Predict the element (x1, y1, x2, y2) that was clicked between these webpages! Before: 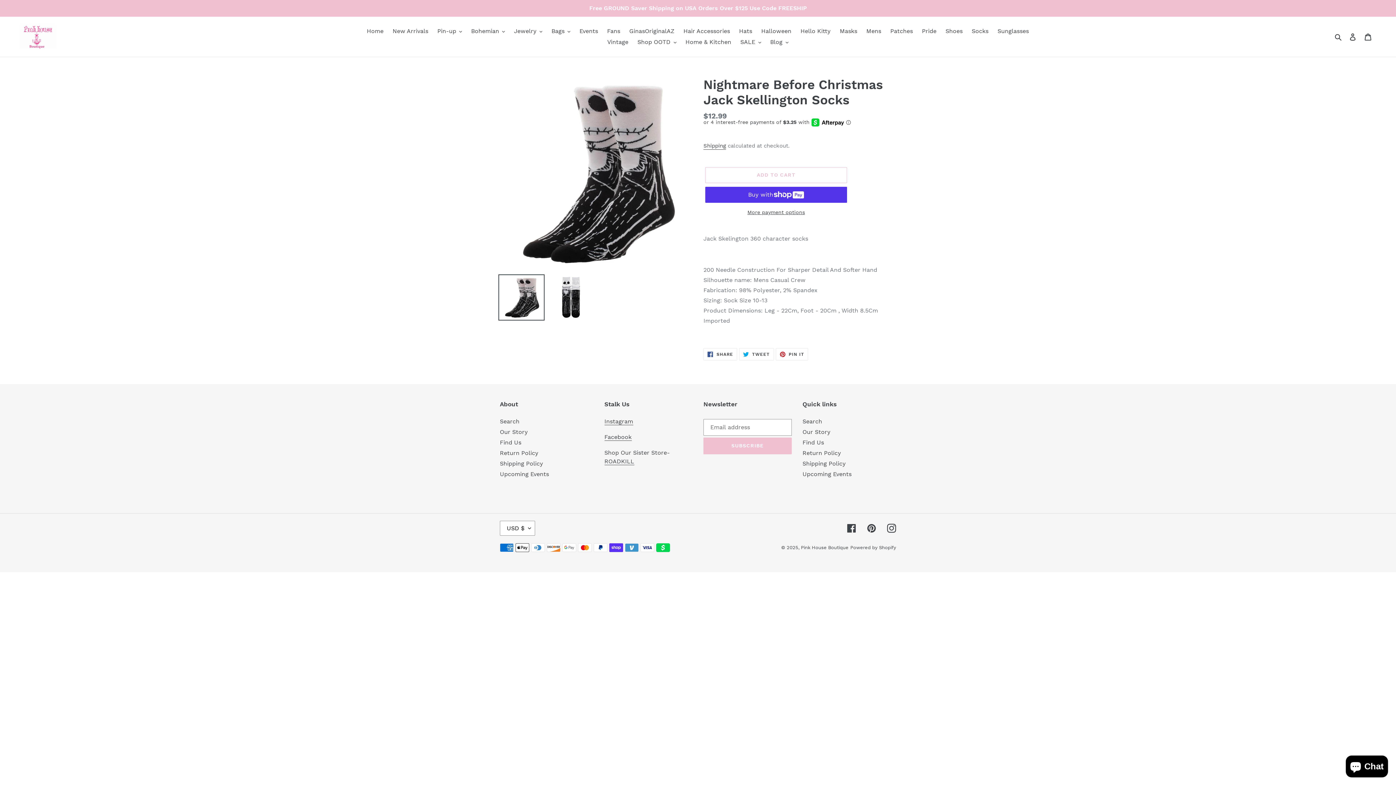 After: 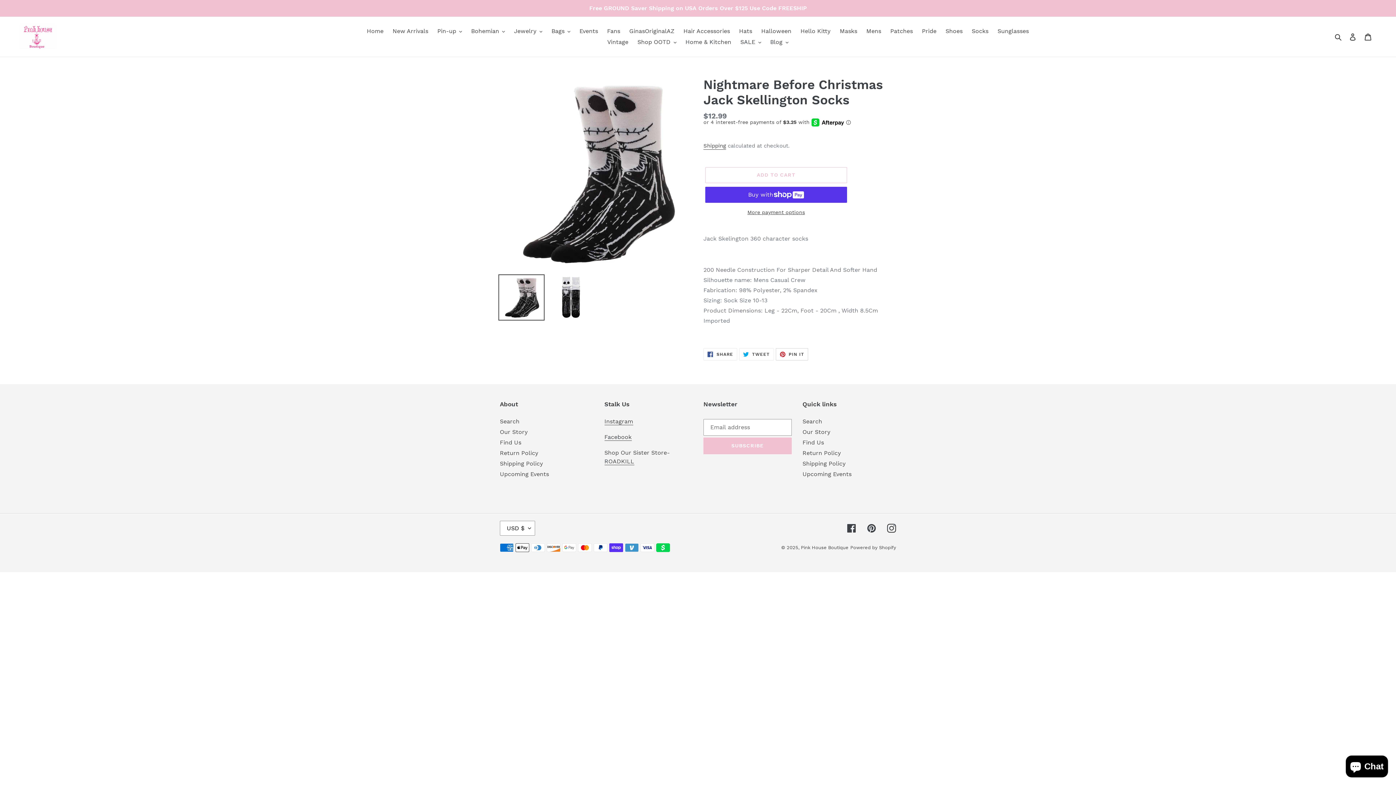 Action: label:  PIN IT
PIN ON PINTEREST bbox: (775, 348, 808, 360)